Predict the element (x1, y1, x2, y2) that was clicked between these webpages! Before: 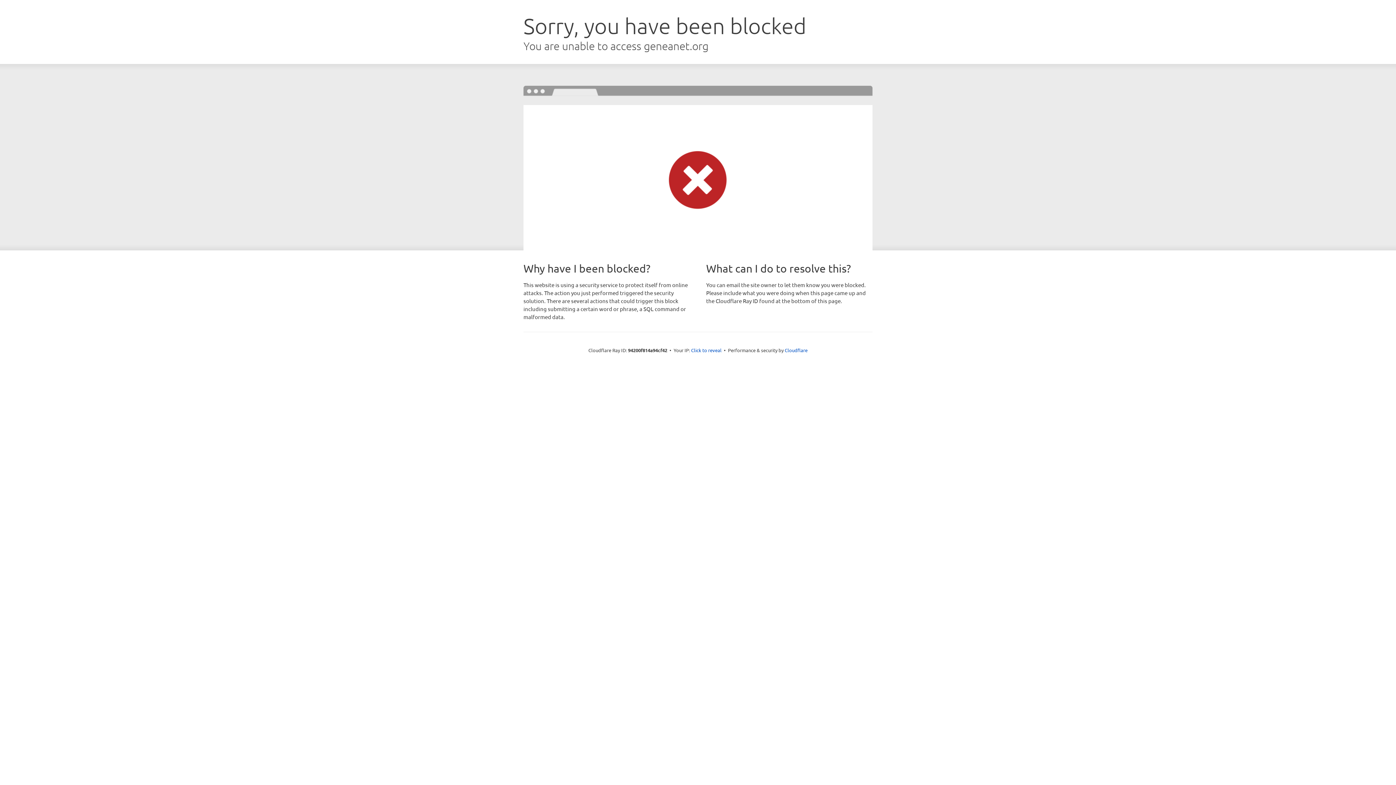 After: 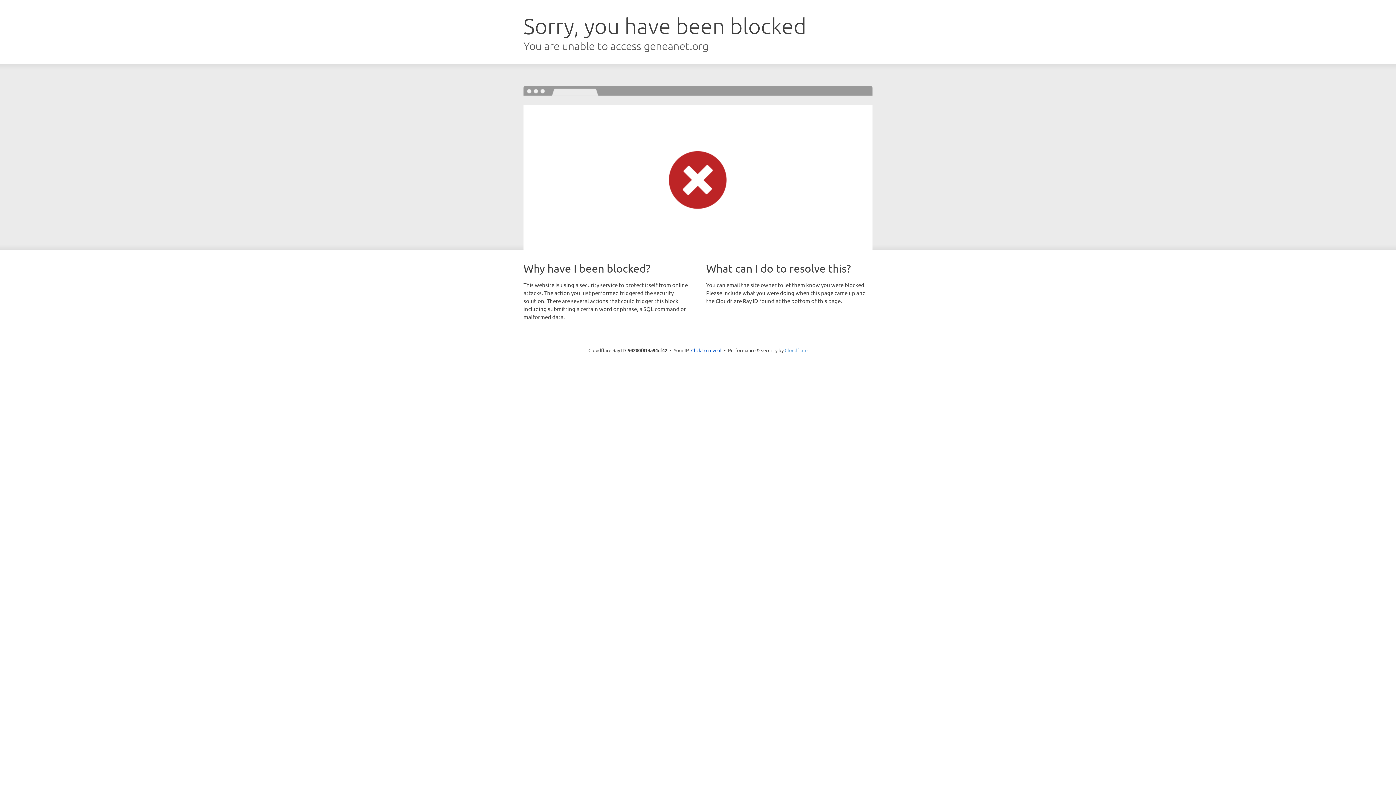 Action: bbox: (784, 347, 807, 353) label: Cloudflare